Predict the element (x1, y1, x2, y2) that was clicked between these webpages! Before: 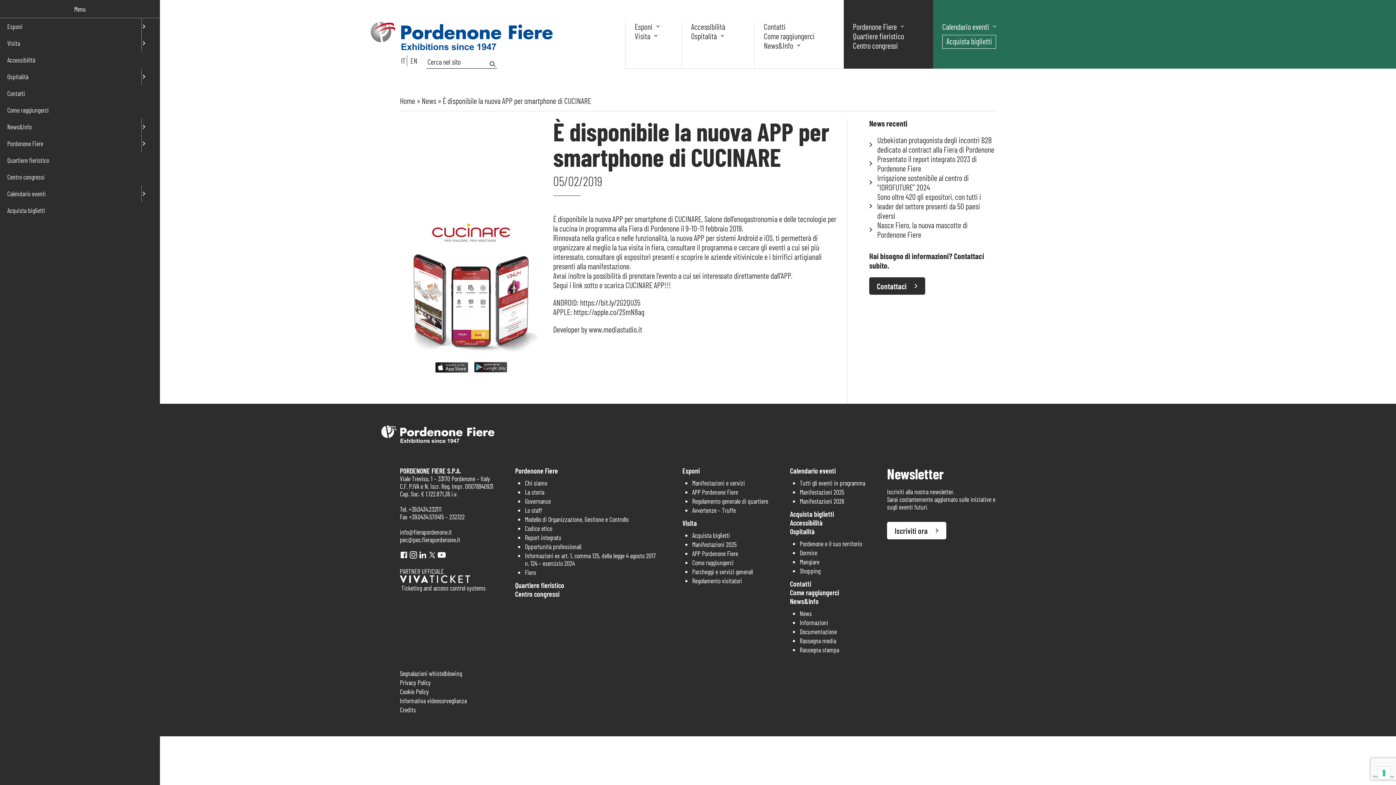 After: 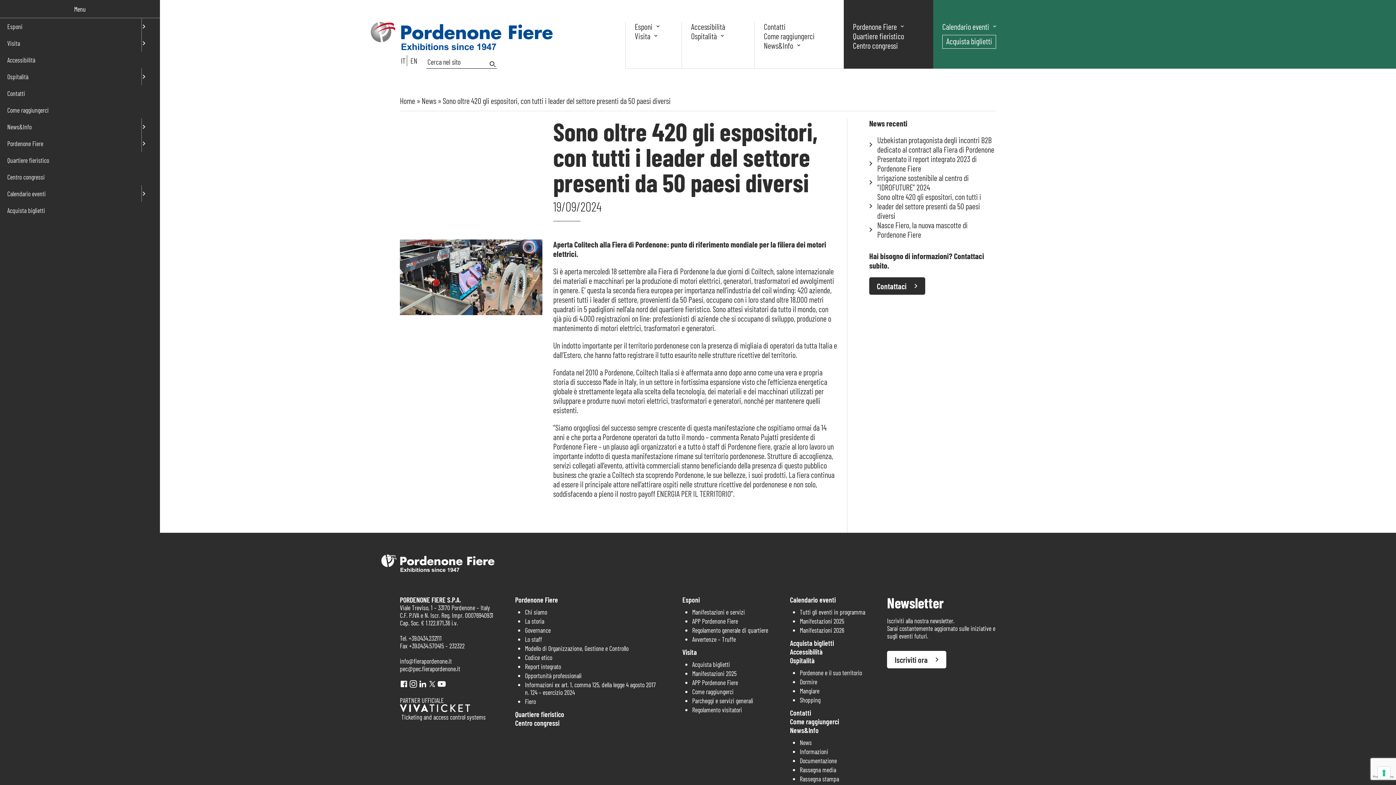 Action: bbox: (877, 192, 981, 220) label: Sono oltre 420 gli espositori, con tutti i leader del settore presenti da 50 paesi diversi